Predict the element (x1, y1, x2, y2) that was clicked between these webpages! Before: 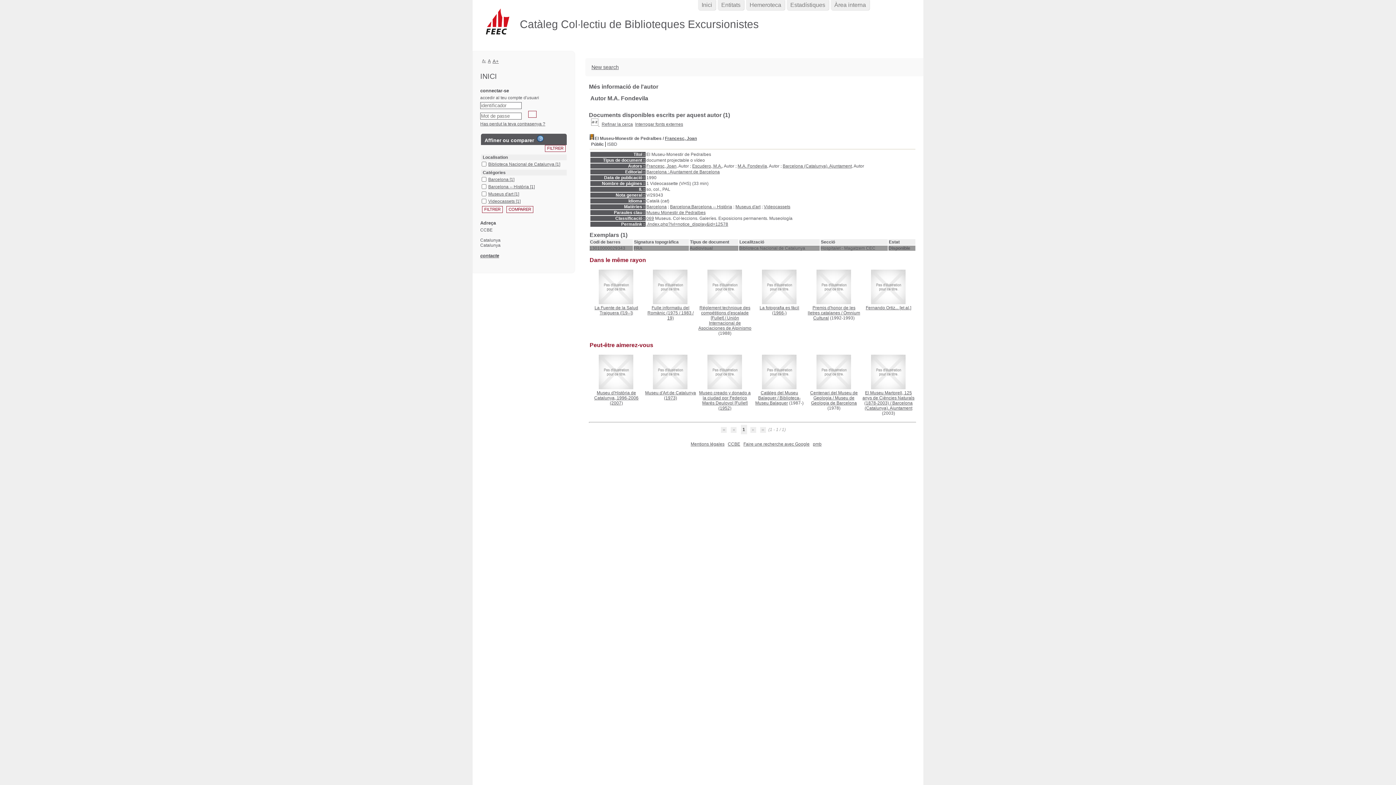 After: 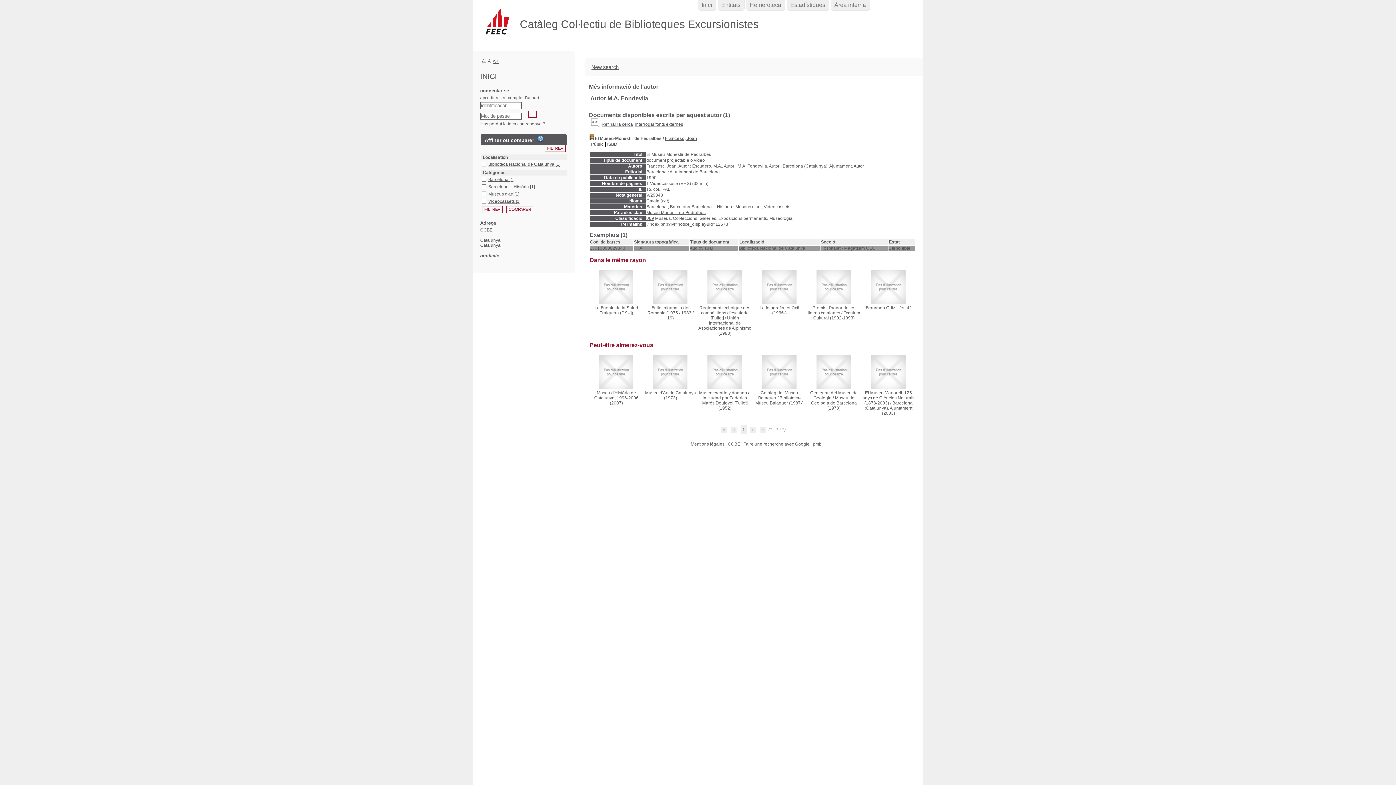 Action: label: M.A. Fondevila bbox: (737, 163, 767, 168)